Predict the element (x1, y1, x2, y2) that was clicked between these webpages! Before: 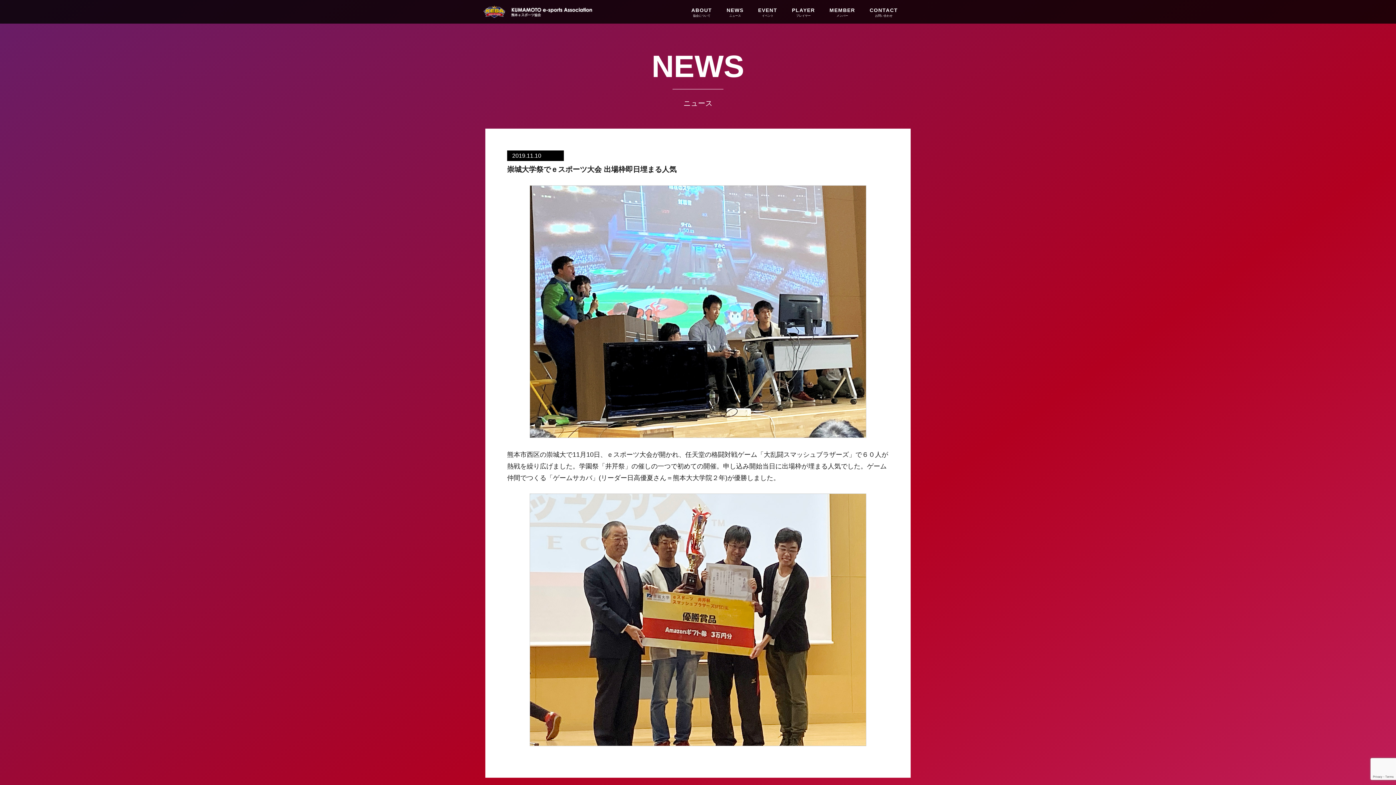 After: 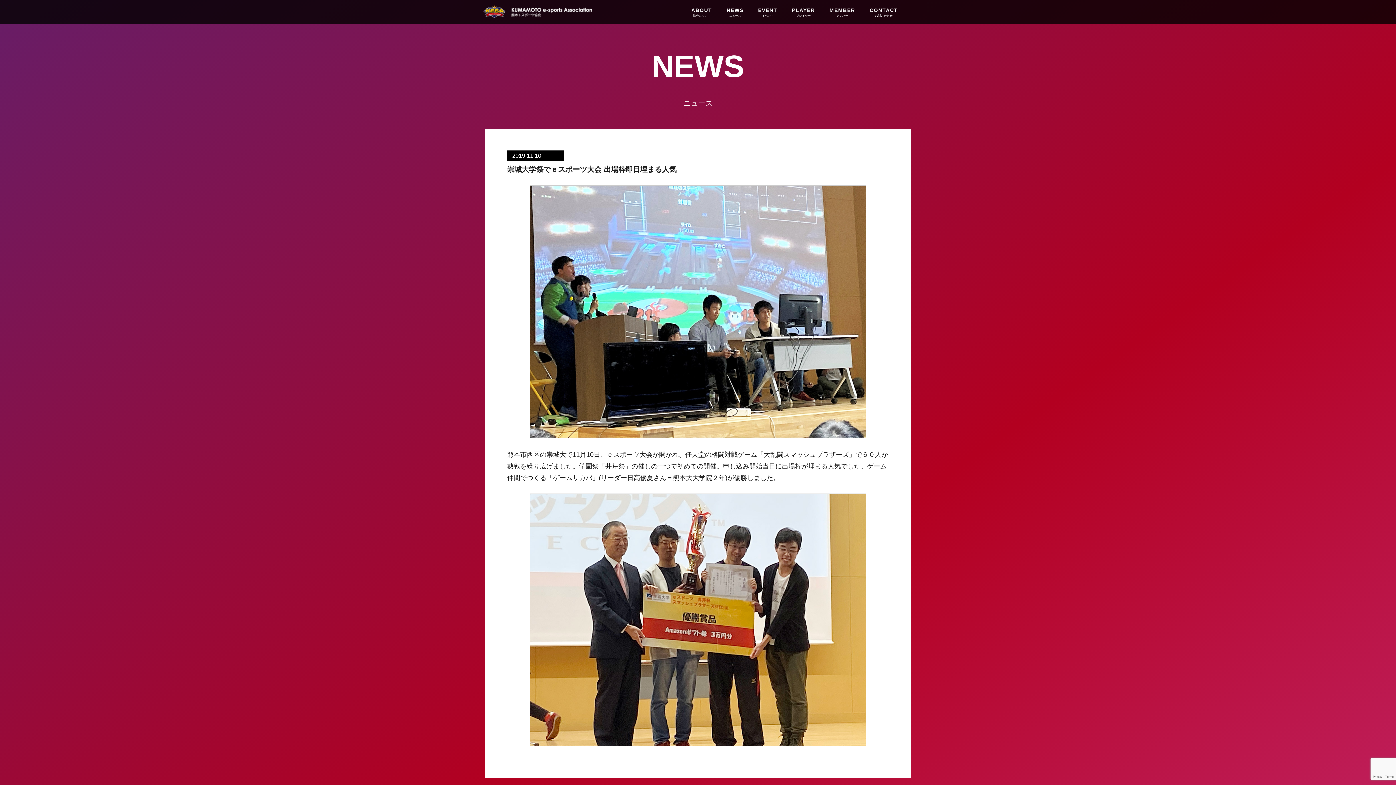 Action: bbox: (1332, 745, 1373, 752)